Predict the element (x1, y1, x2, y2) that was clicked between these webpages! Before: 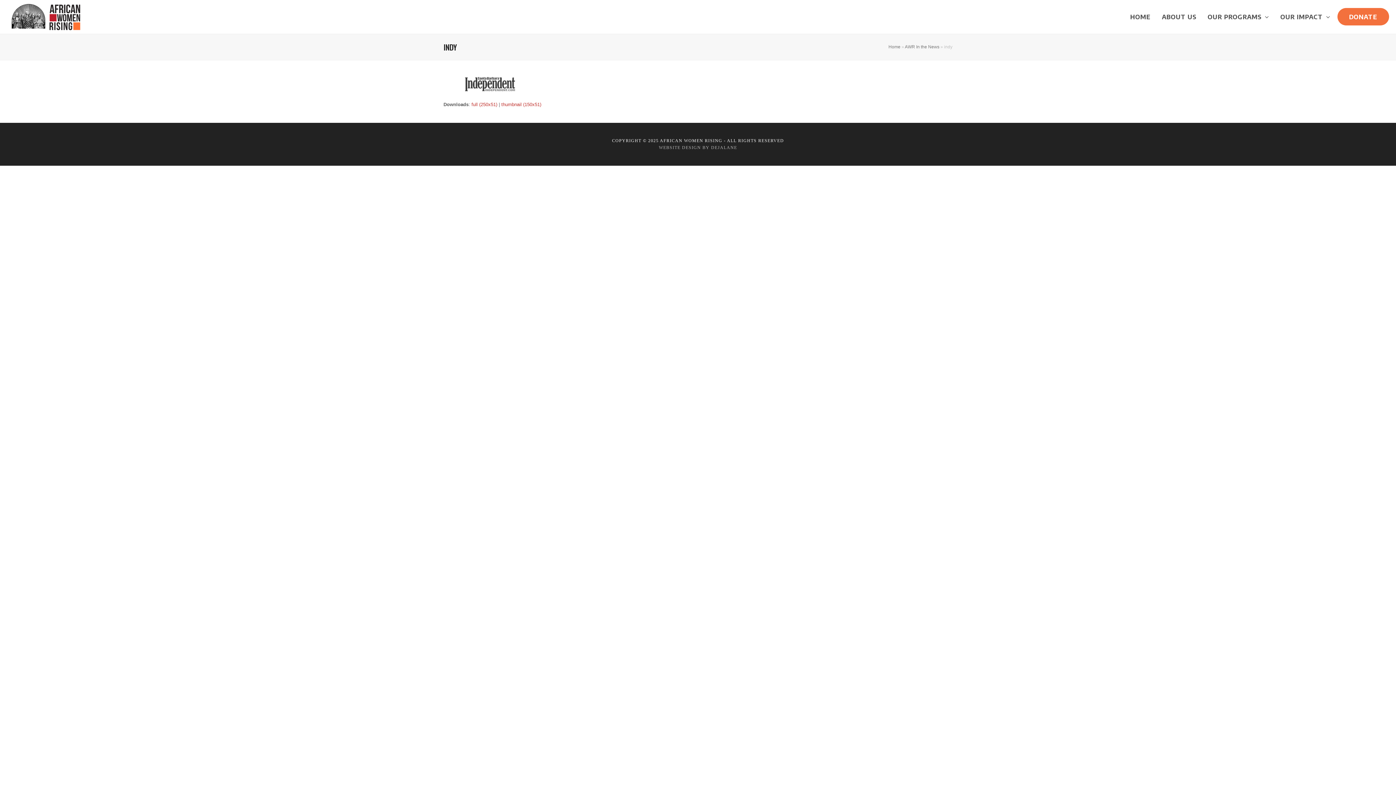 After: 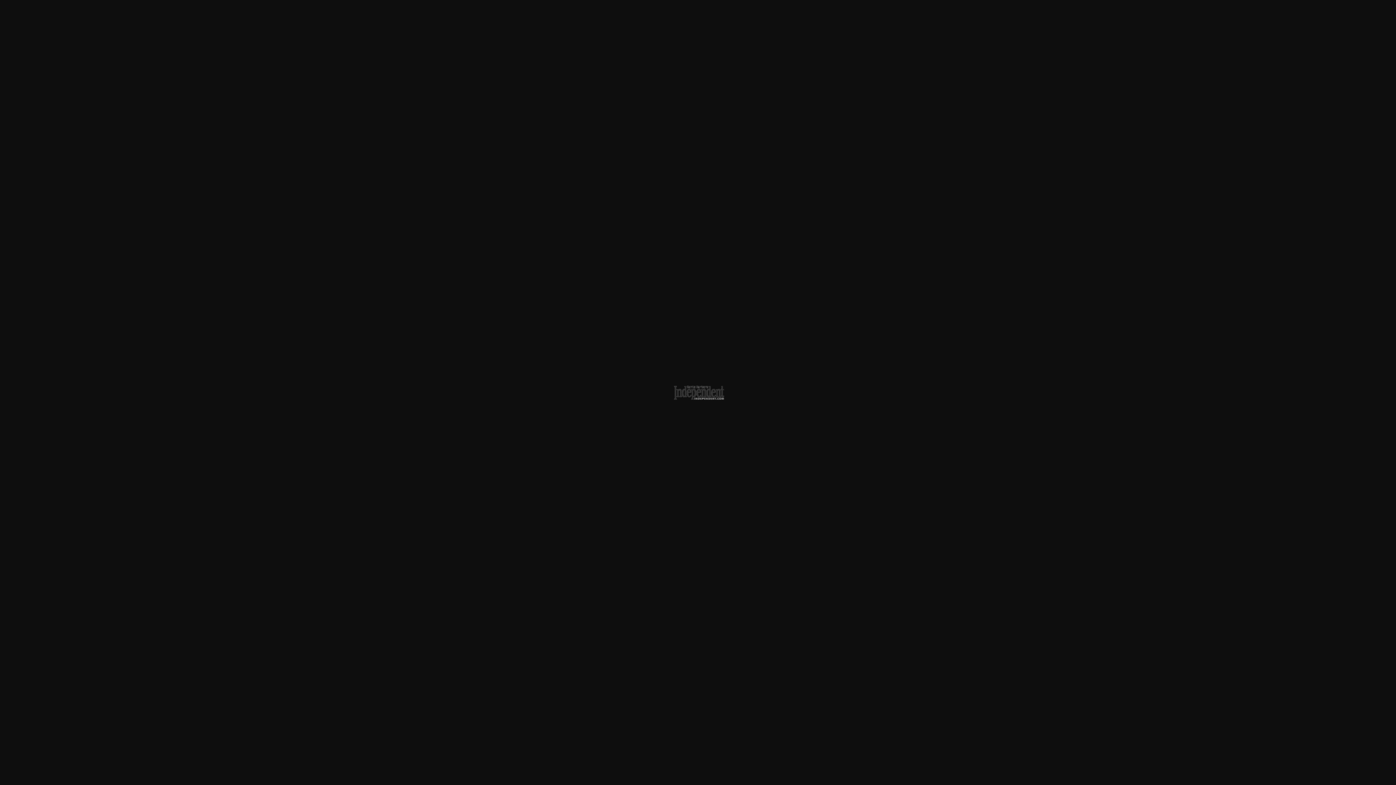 Action: bbox: (501, 101, 541, 107) label: thumbnail (150x51)